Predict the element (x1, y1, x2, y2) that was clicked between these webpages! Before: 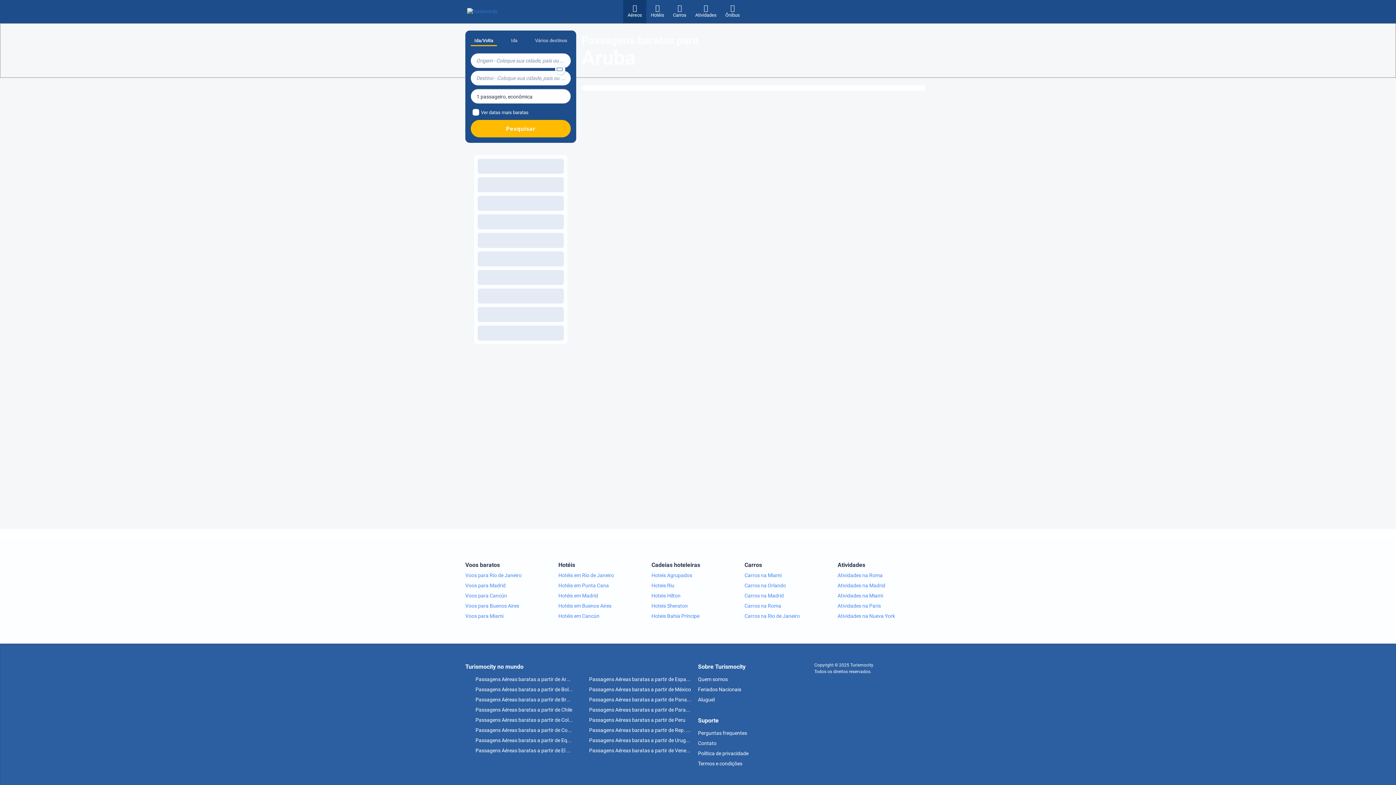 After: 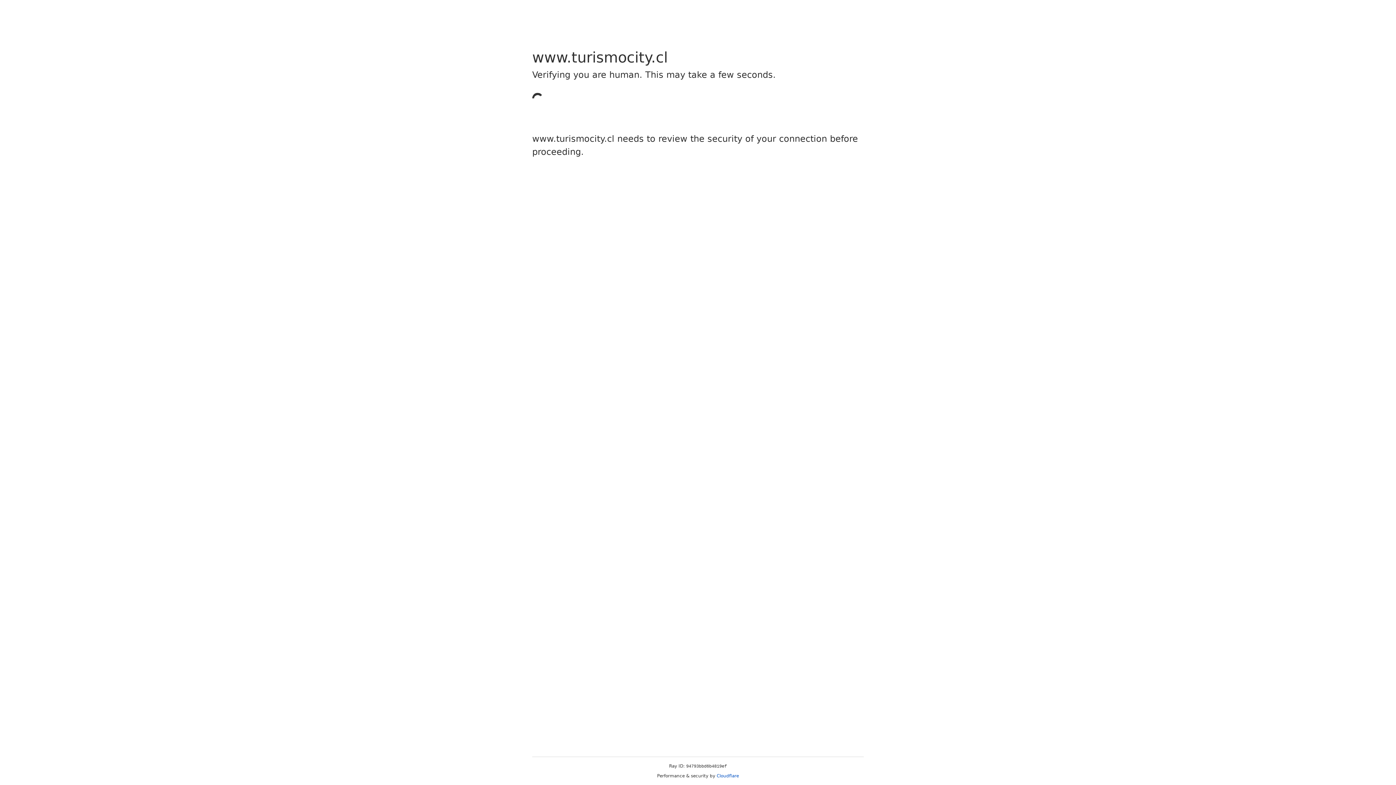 Action: bbox: (465, 707, 572, 713) label:  Passagens Aéreas baratas a partir de Chile